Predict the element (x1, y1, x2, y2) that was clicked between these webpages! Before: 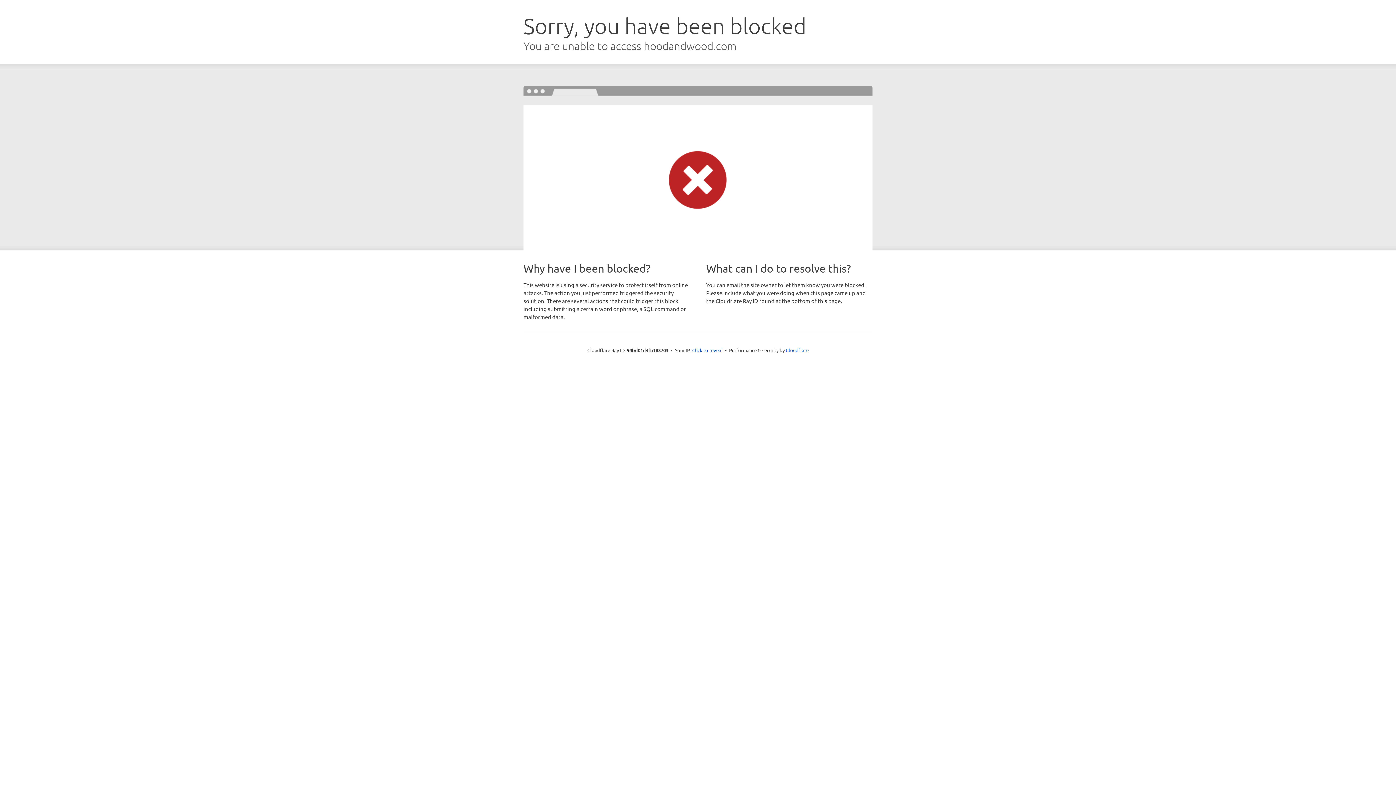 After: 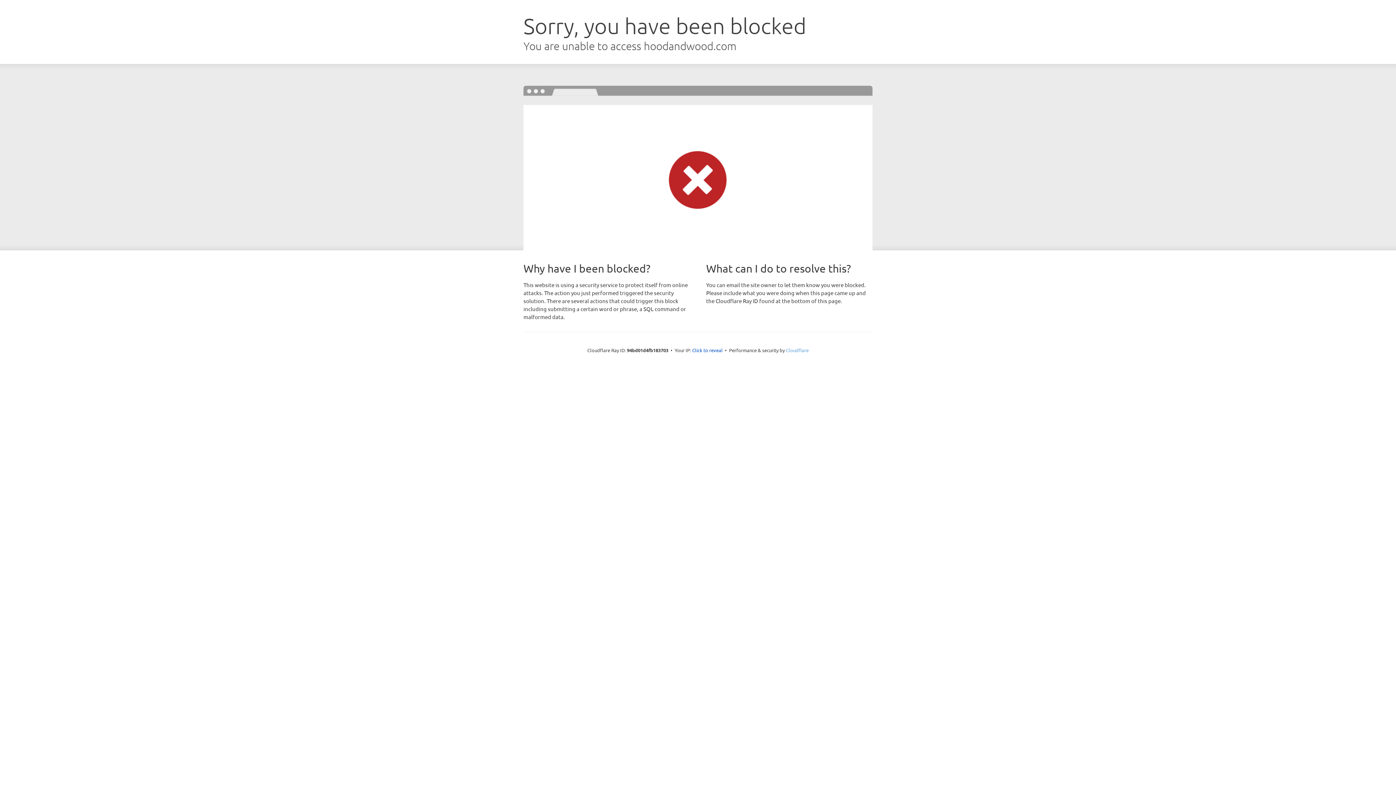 Action: bbox: (786, 347, 808, 353) label: Cloudflare